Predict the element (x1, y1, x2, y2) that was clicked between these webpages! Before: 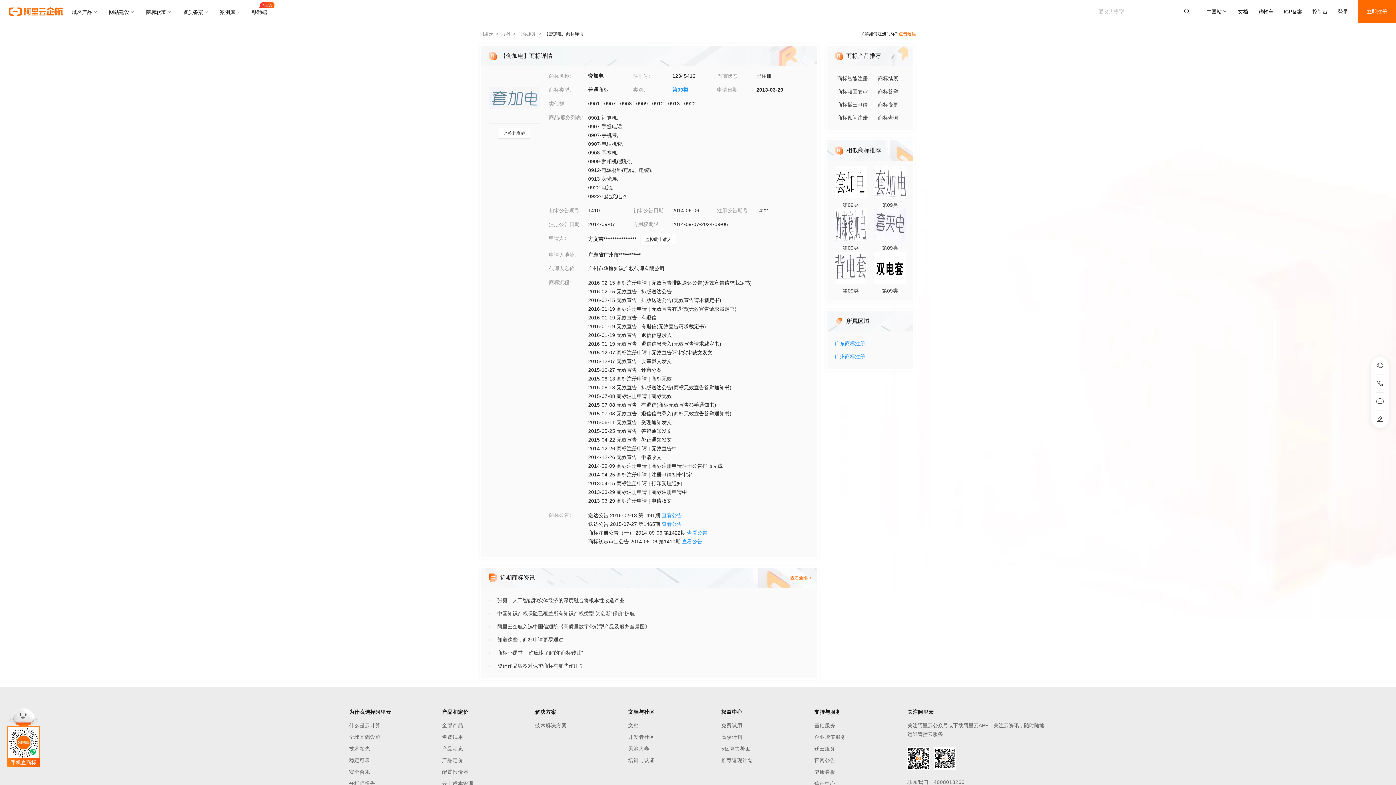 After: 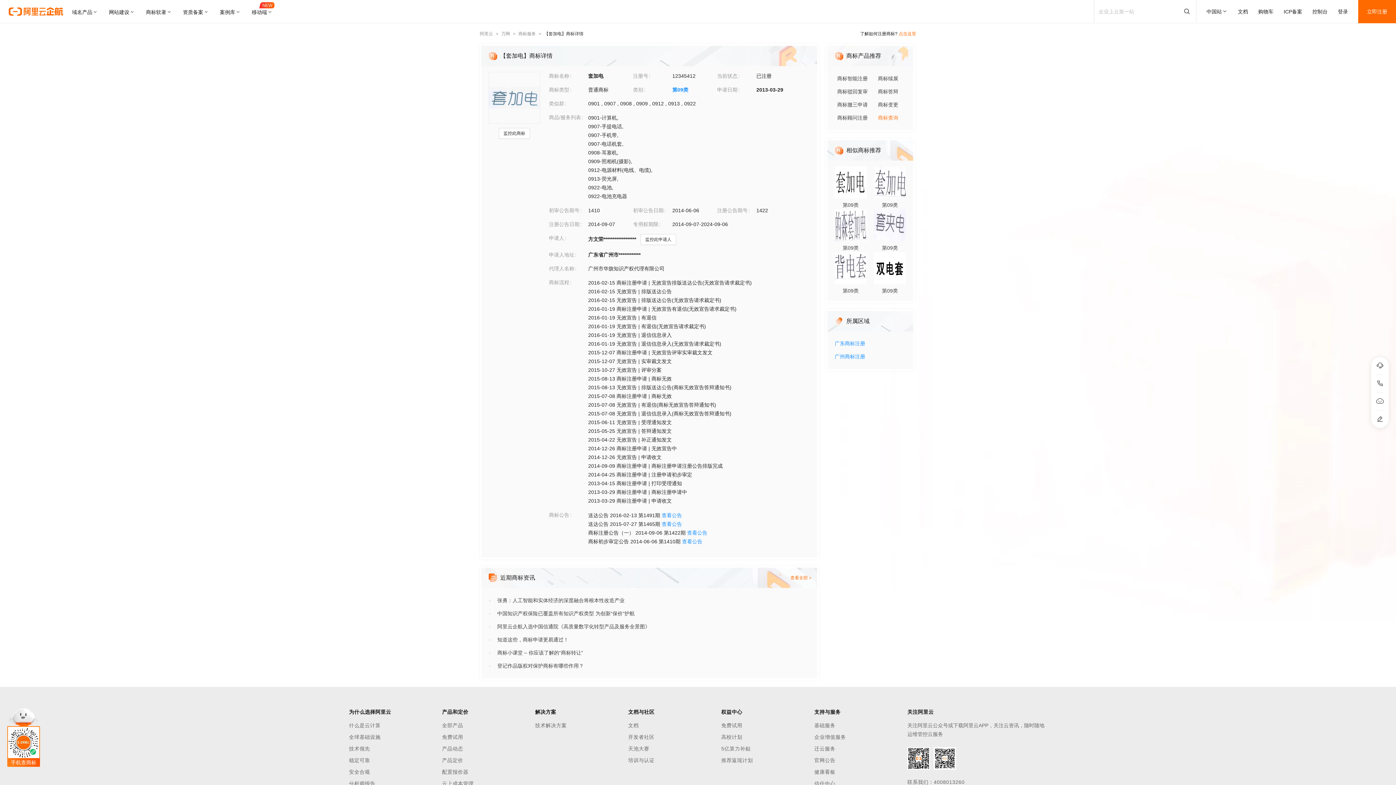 Action: bbox: (870, 111, 906, 124) label: 商标查询